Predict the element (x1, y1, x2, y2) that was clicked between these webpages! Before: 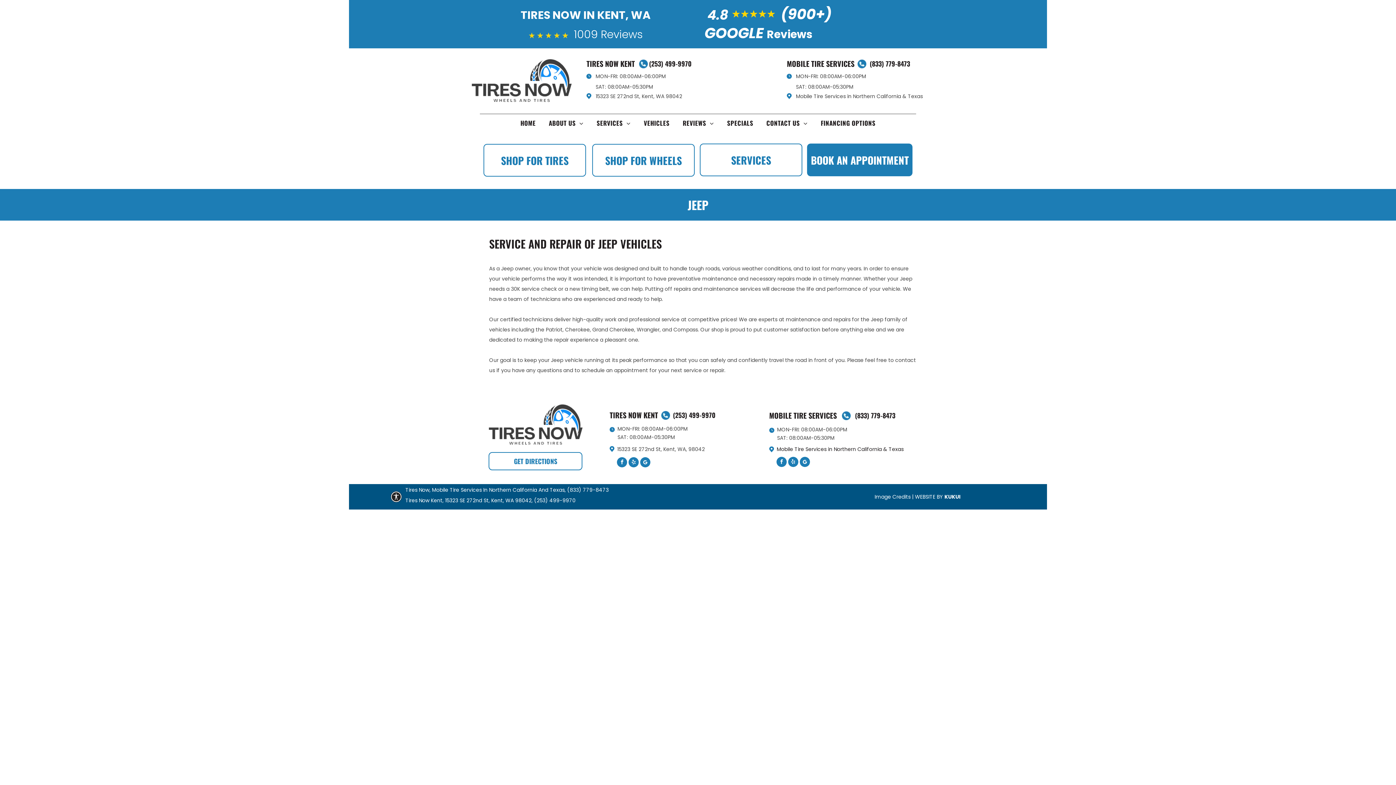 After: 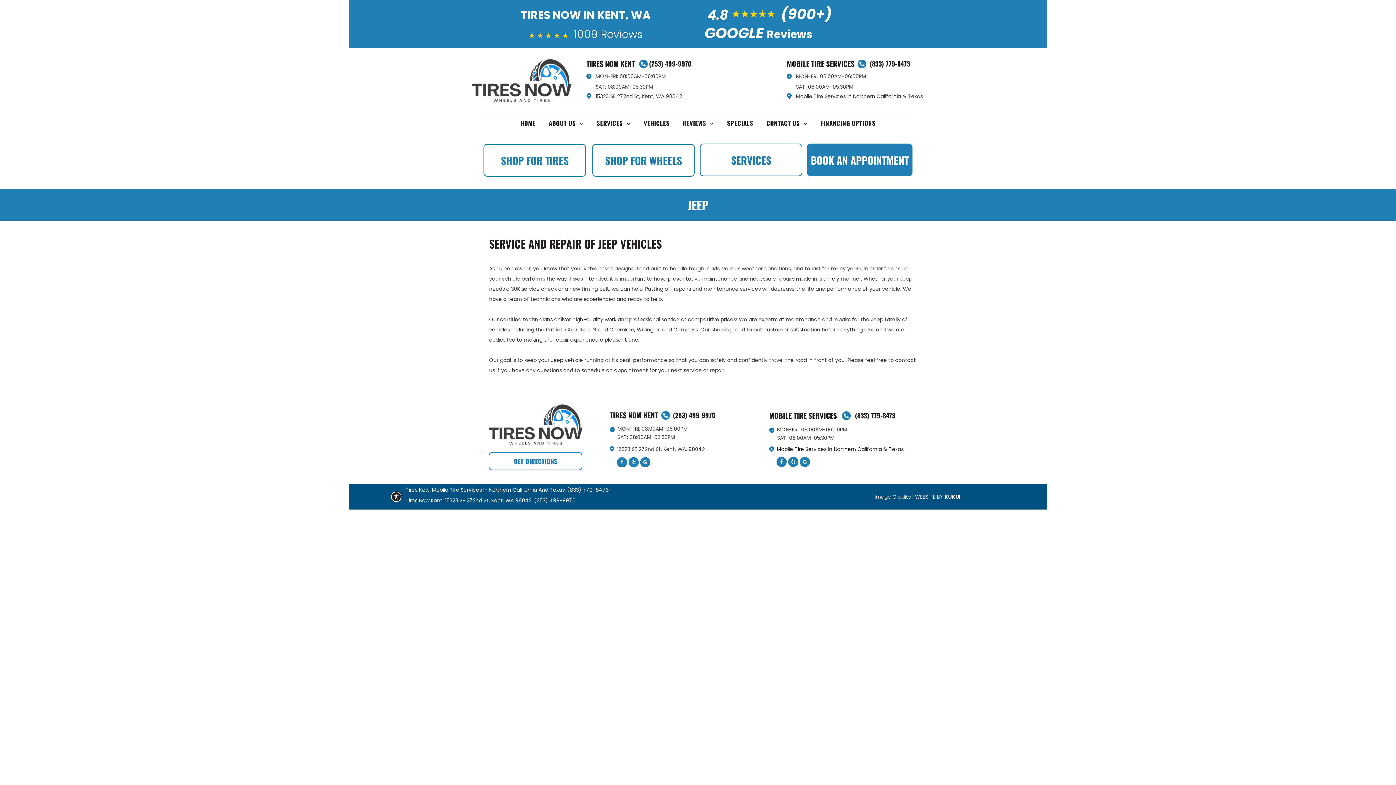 Action: label: (833) 779-8473 bbox: (869, 58, 910, 68)